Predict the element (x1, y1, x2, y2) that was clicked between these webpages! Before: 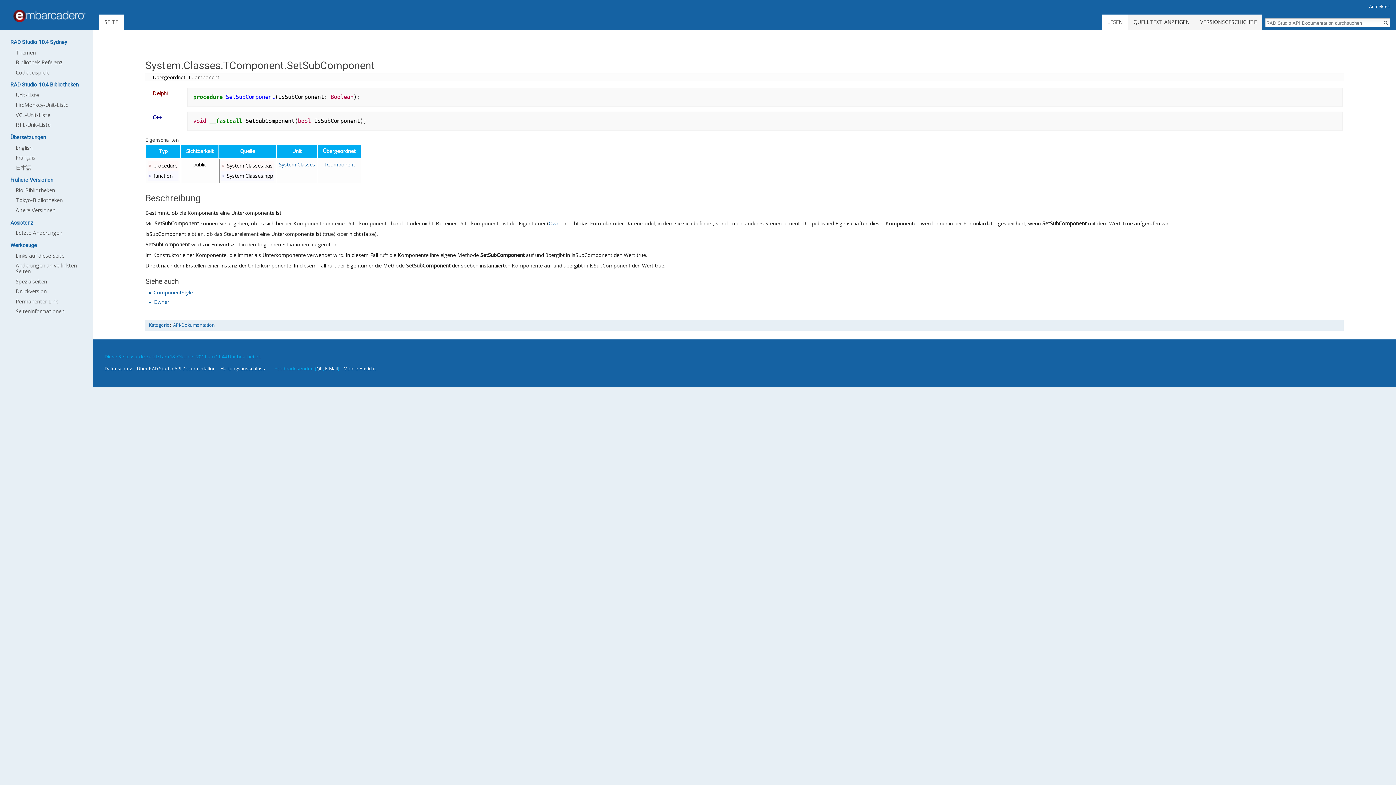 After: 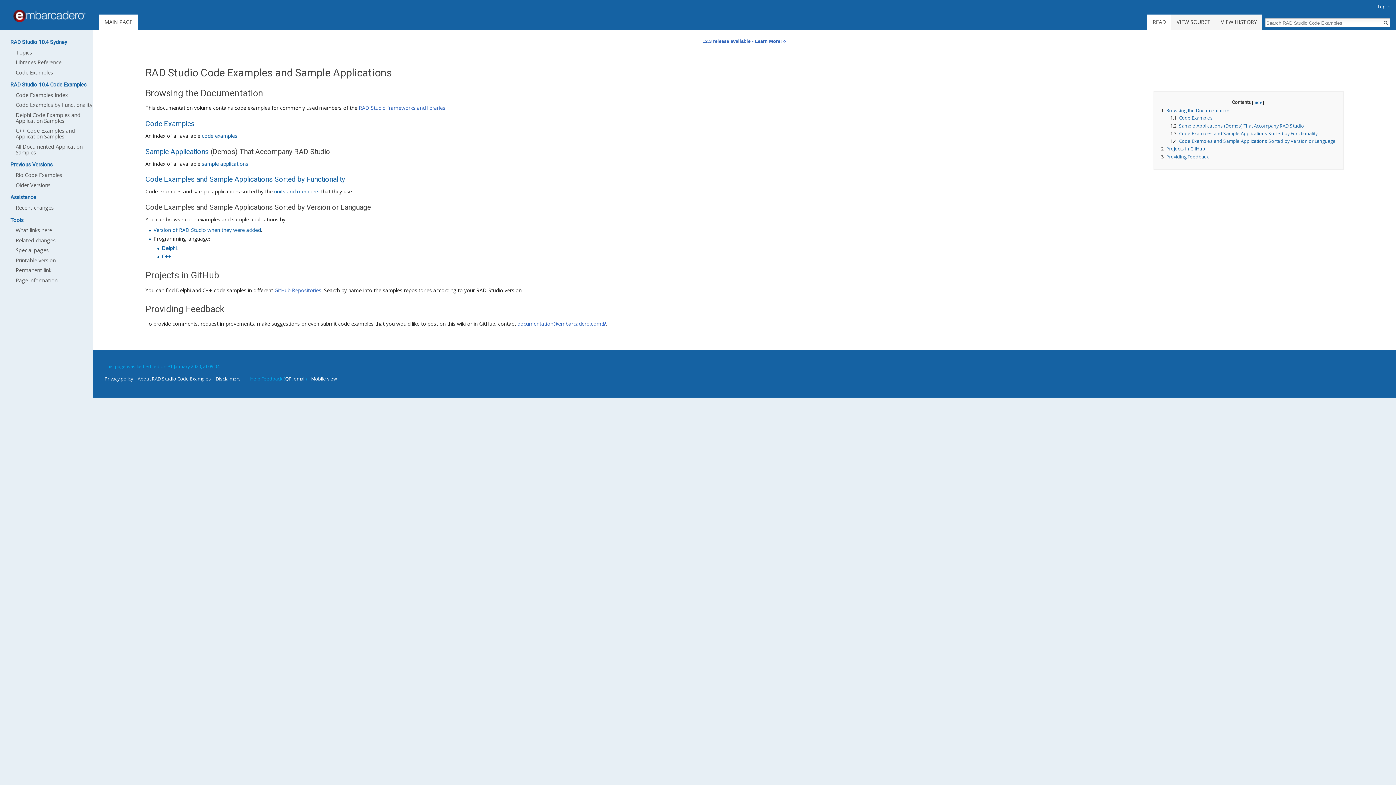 Action: bbox: (15, 68, 49, 75) label: Codebeispiele